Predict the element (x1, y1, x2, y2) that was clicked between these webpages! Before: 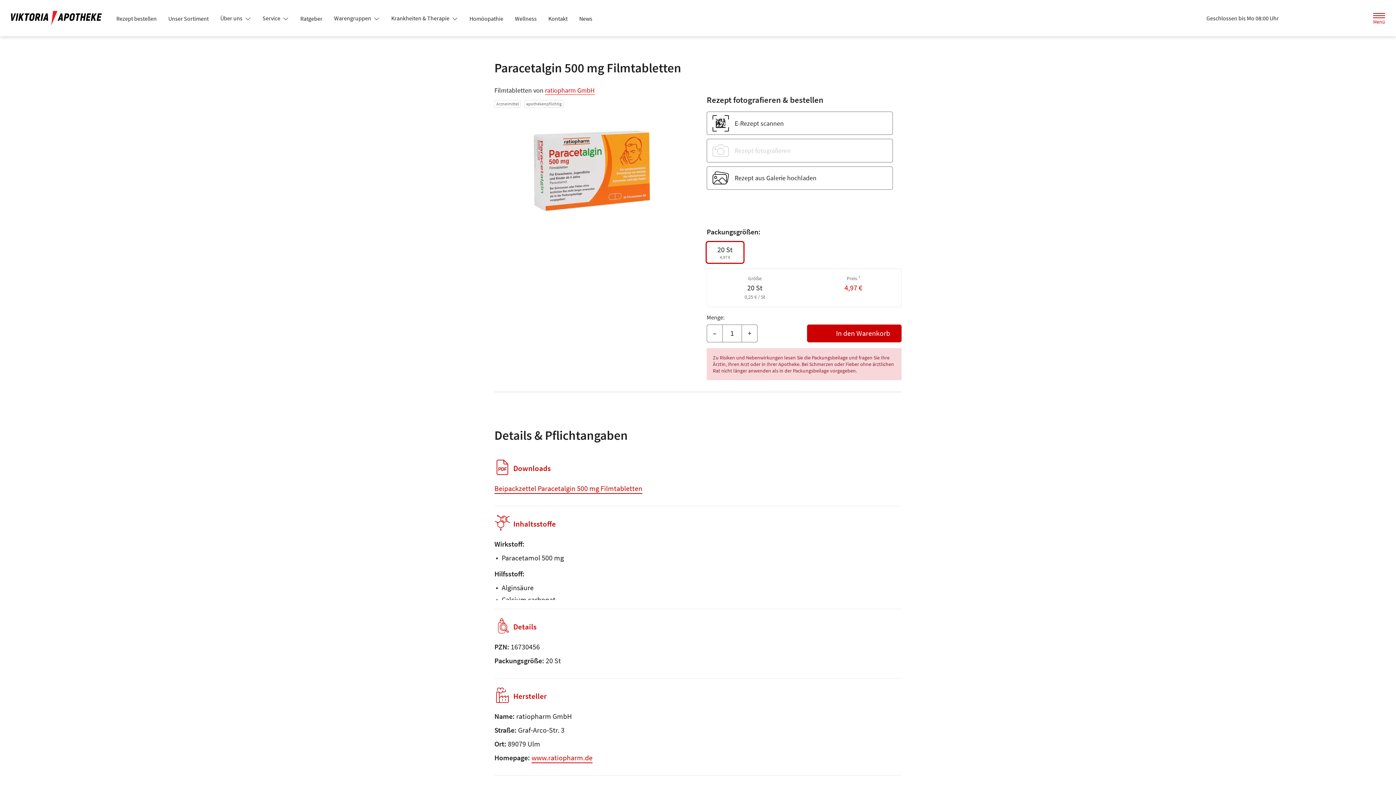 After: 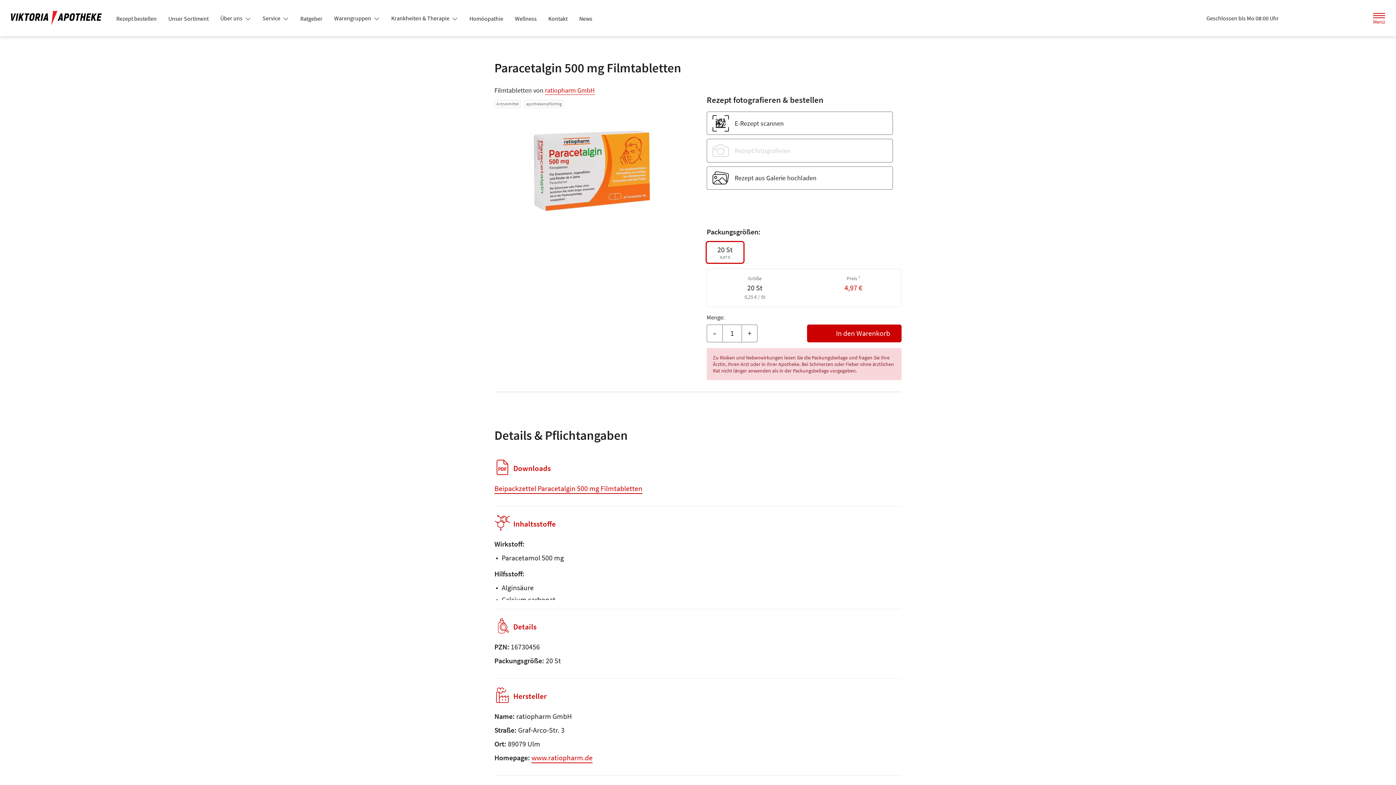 Action: bbox: (256, 11, 294, 24) label: Service 